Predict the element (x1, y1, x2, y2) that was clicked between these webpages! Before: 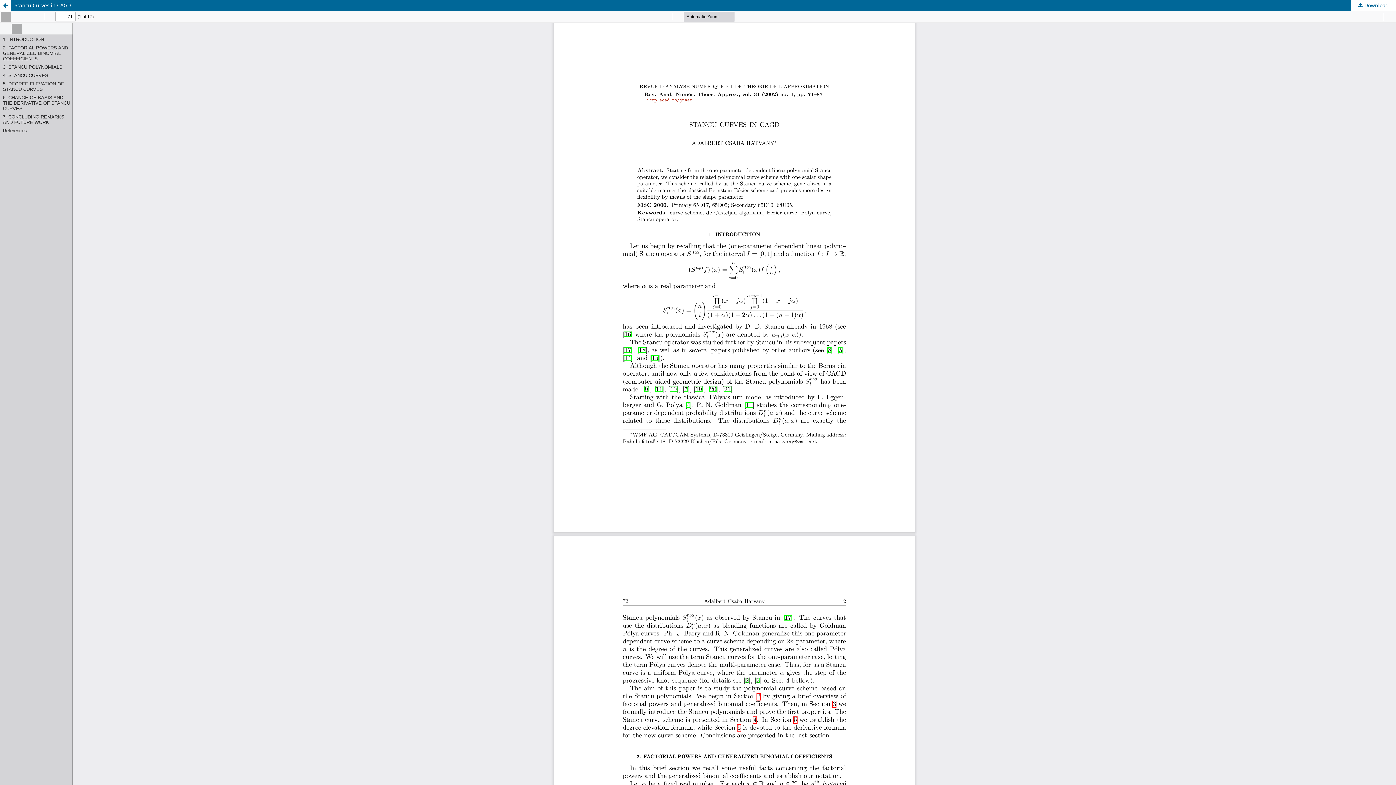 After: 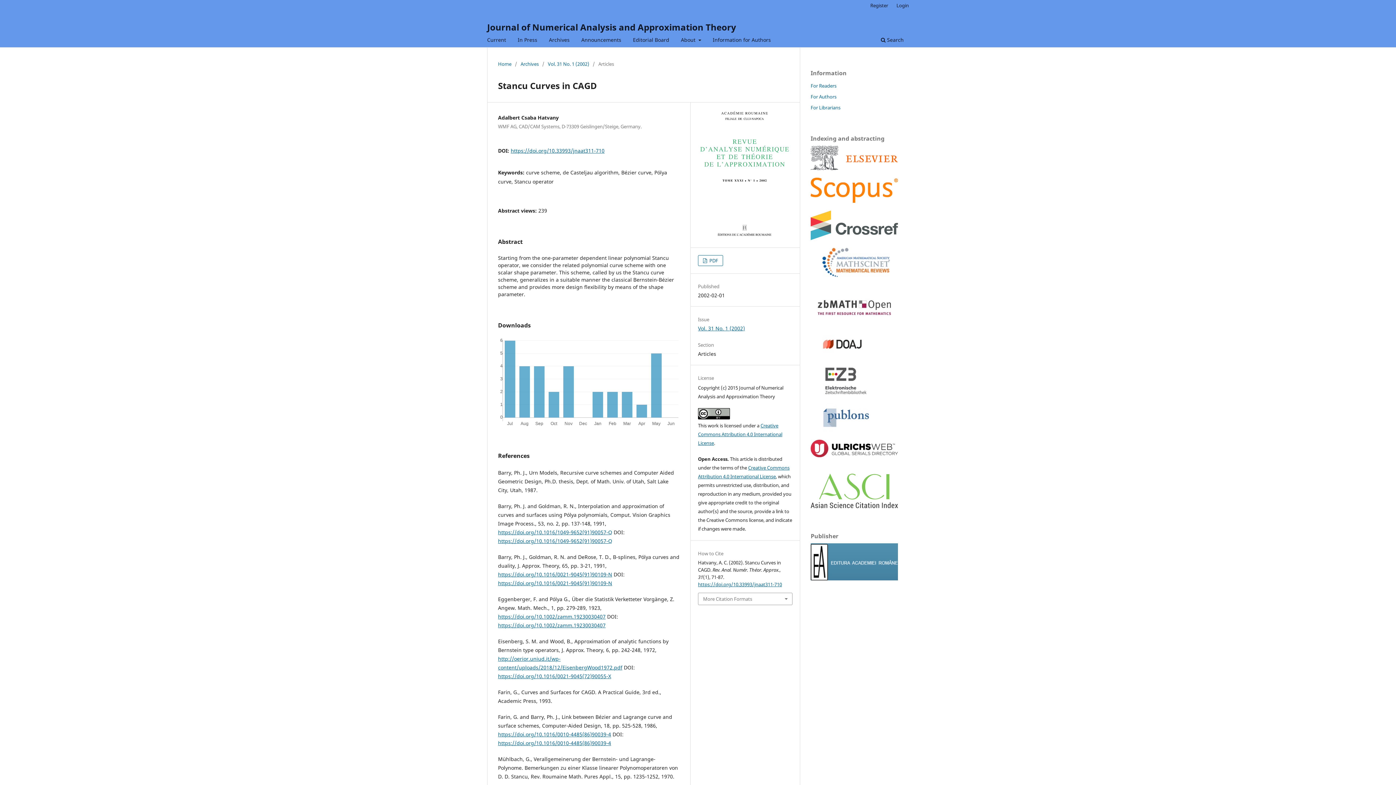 Action: bbox: (0, 0, 1396, 10) label: Stancu Curves in CAGD